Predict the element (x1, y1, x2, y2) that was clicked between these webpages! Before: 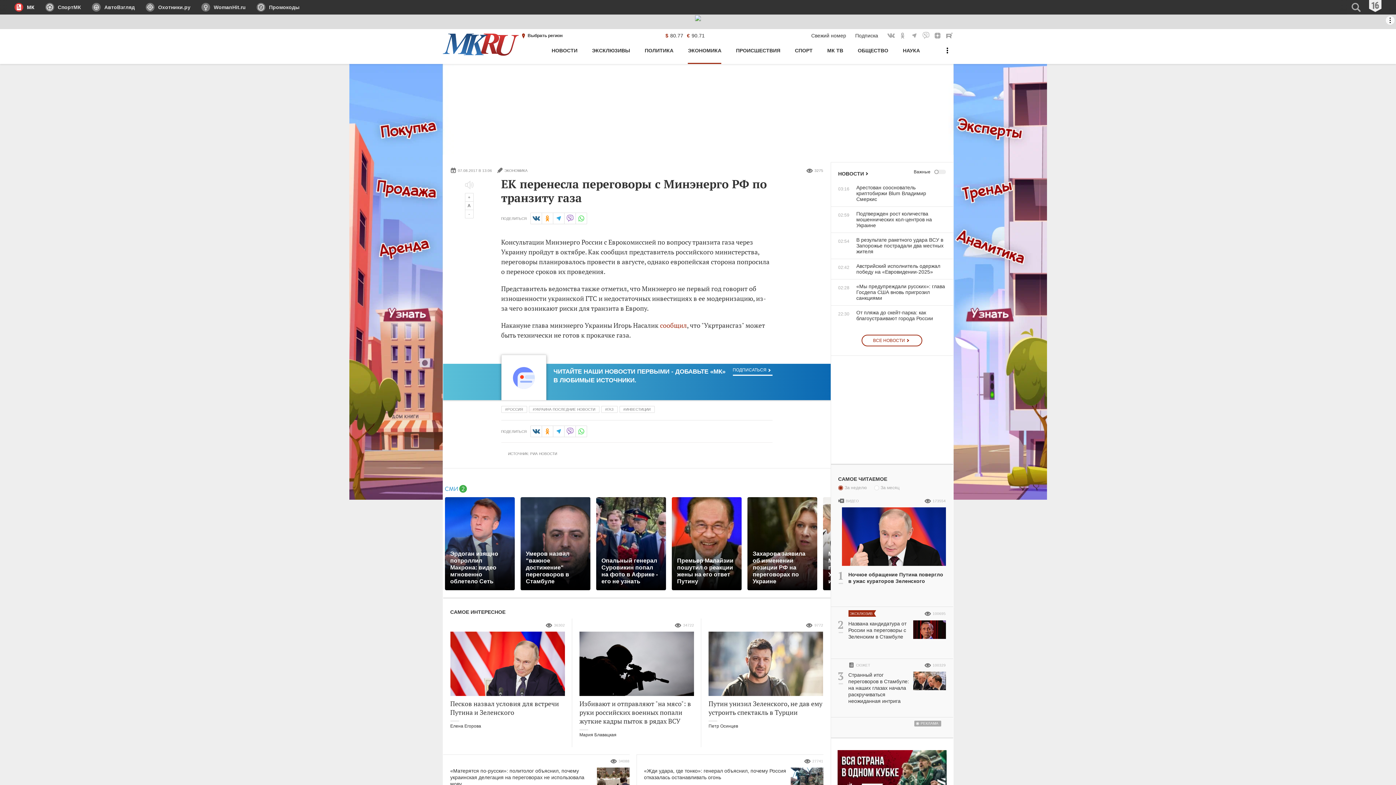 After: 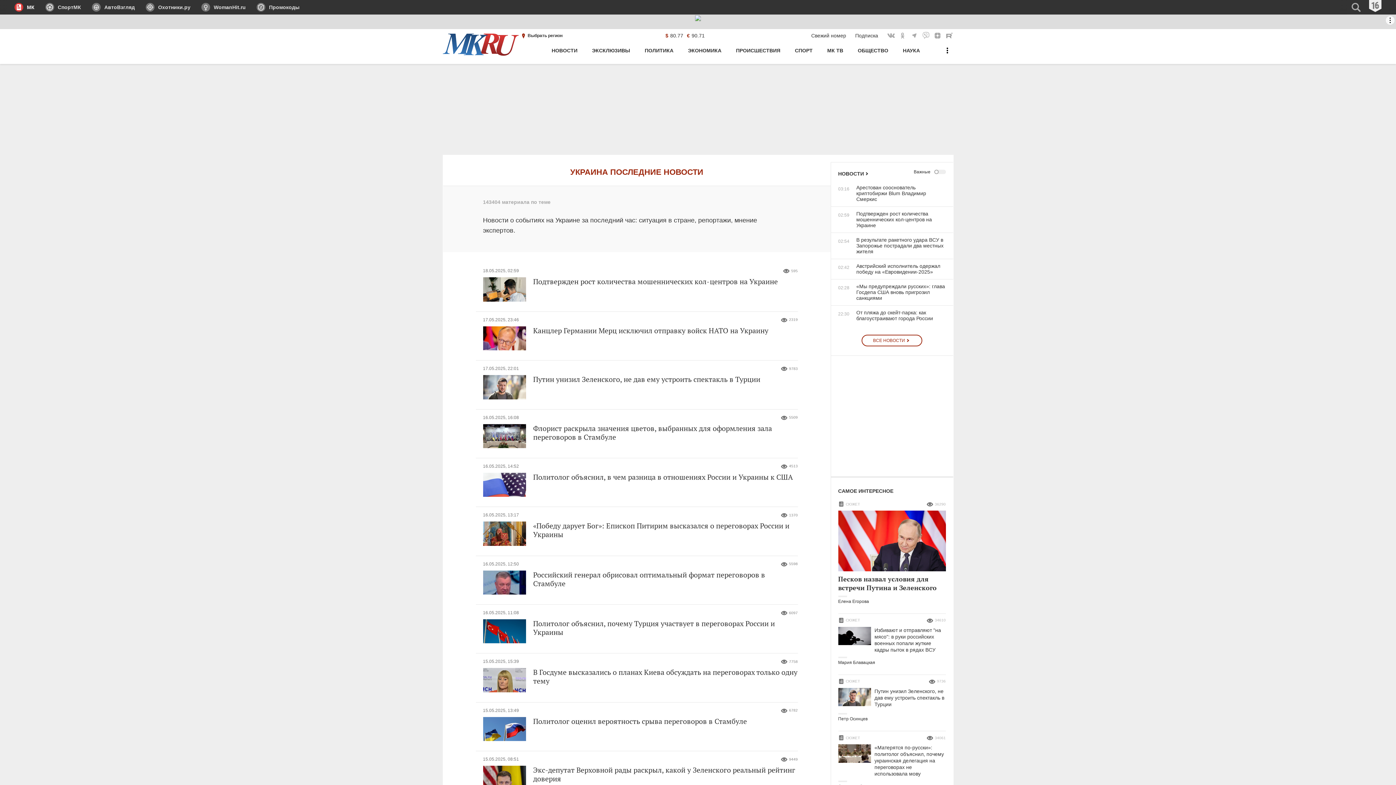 Action: label: Украина последние новости bbox: (528, 406, 599, 413)